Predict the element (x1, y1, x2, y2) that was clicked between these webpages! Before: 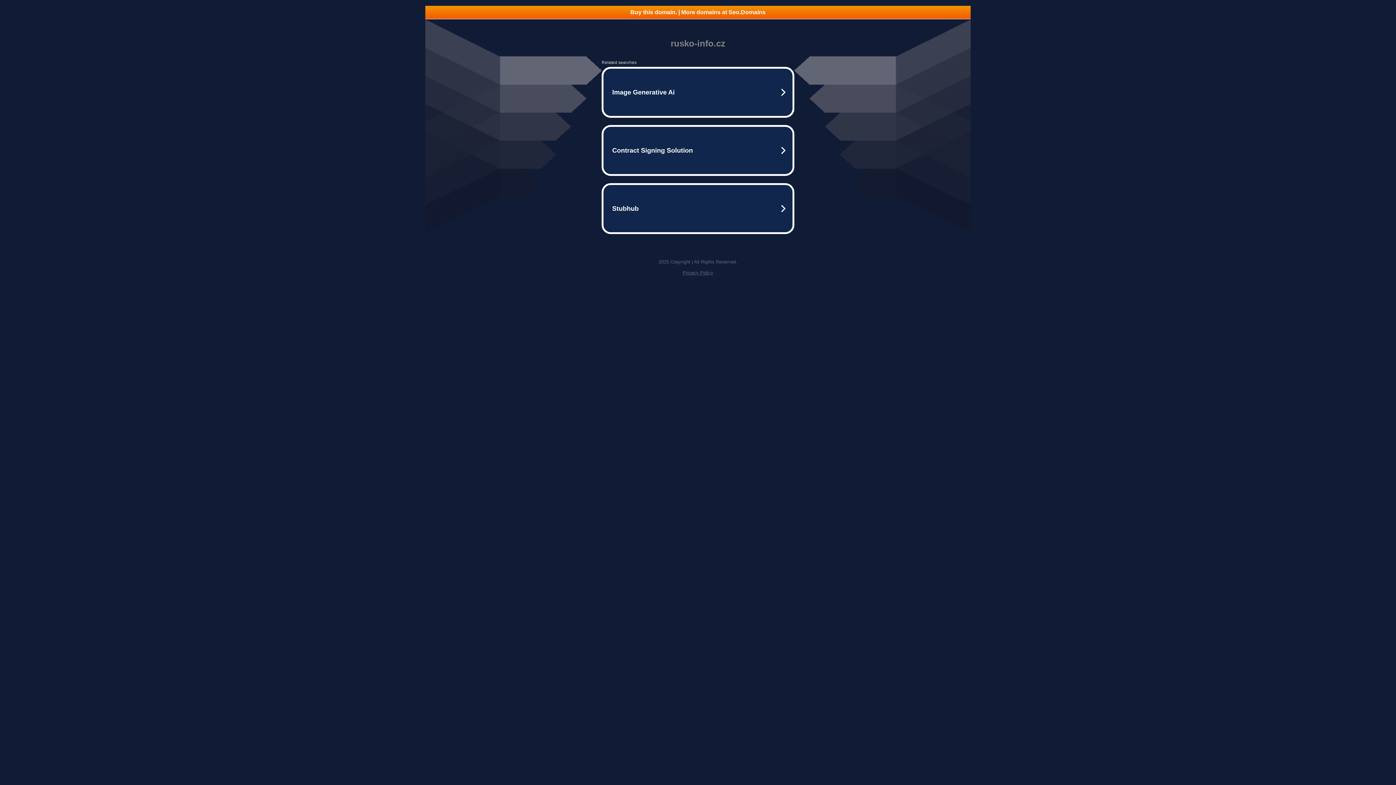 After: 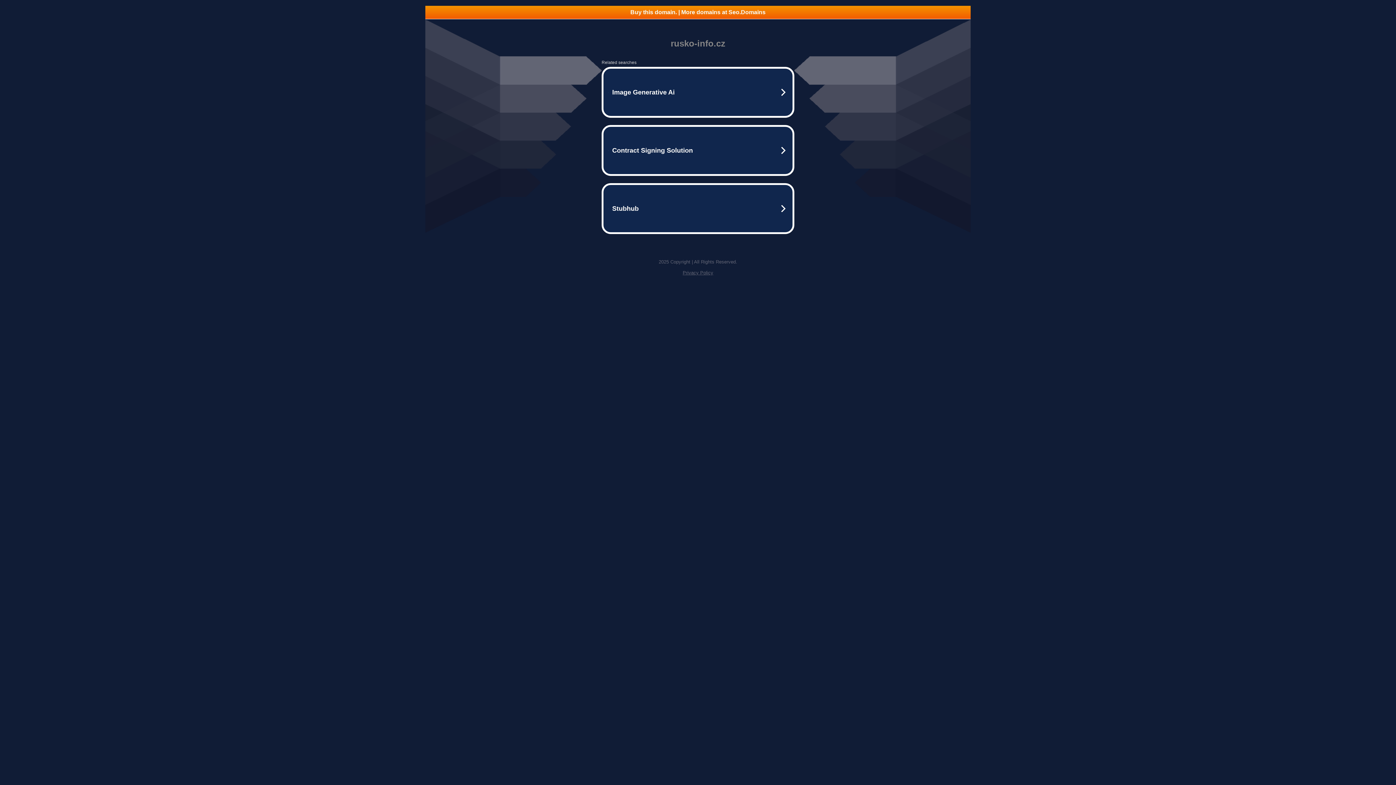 Action: bbox: (425, 5, 970, 18) label: Buy this domain. | More domains at Seo.Domains